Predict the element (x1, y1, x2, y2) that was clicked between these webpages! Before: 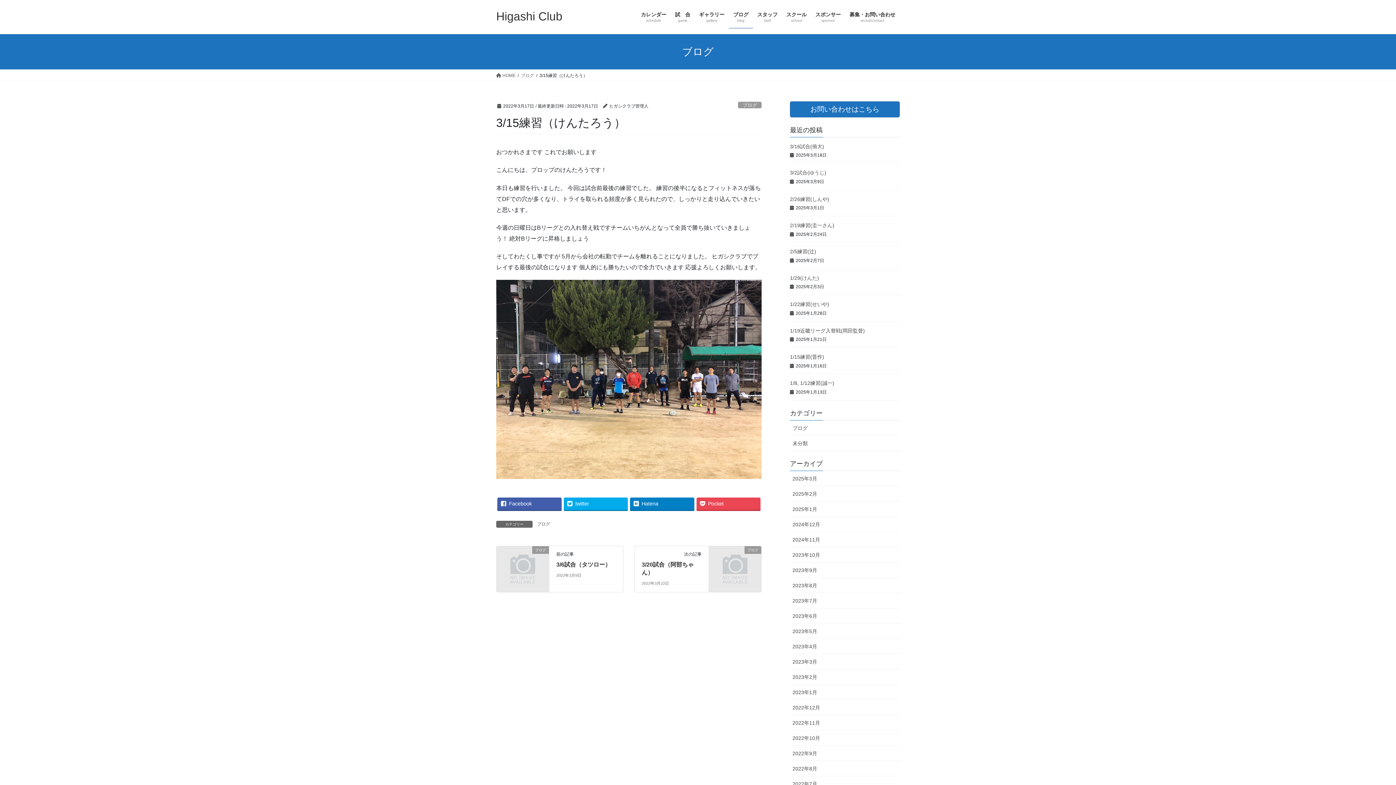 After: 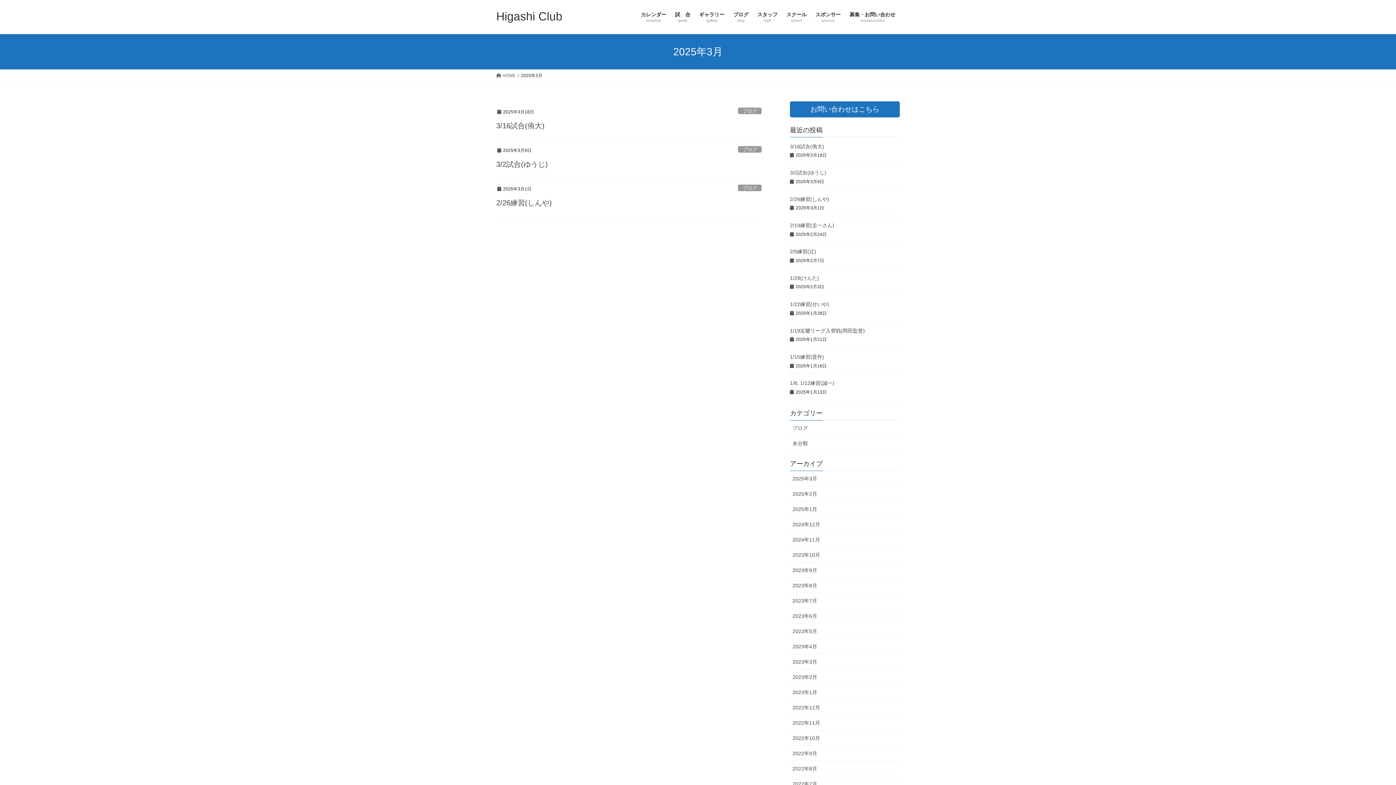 Action: bbox: (790, 471, 900, 486) label: 2025年3月